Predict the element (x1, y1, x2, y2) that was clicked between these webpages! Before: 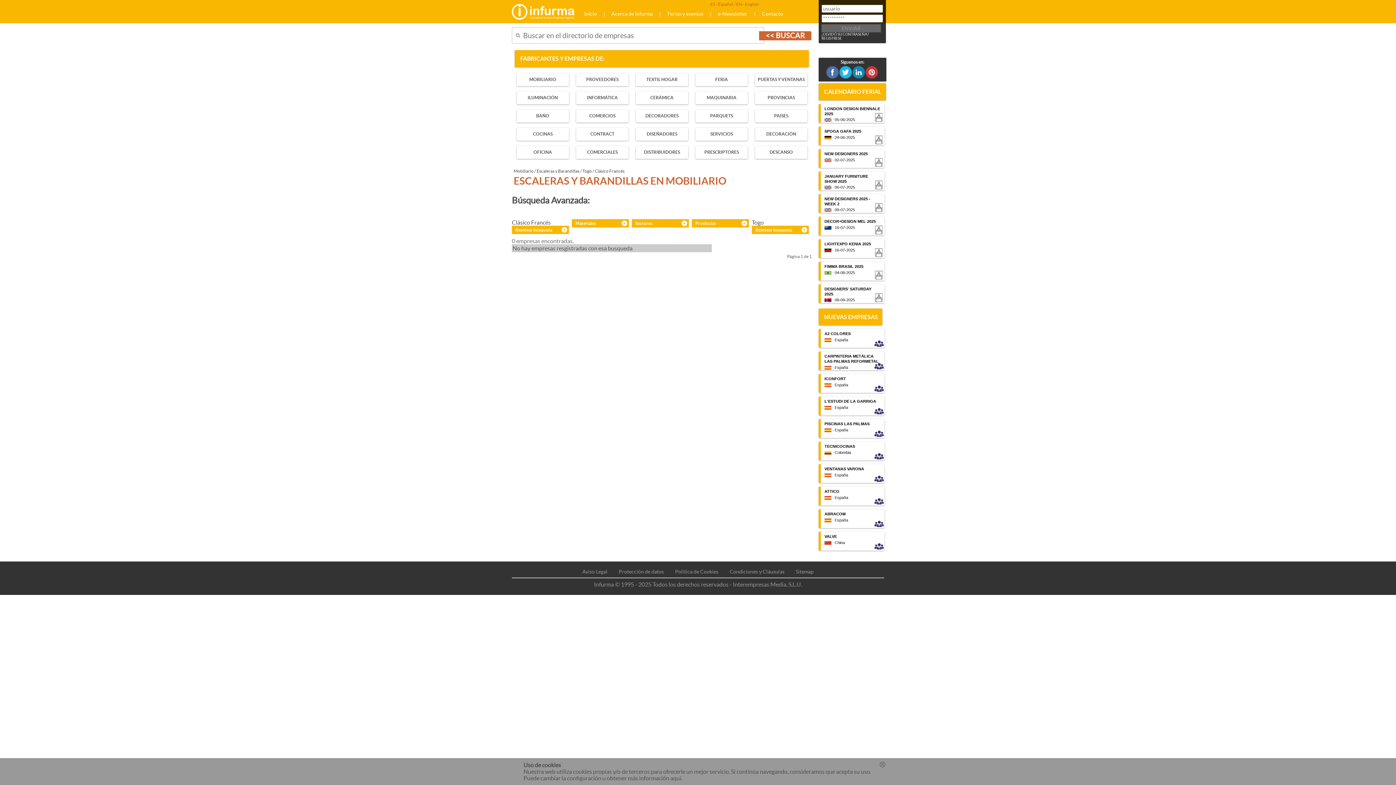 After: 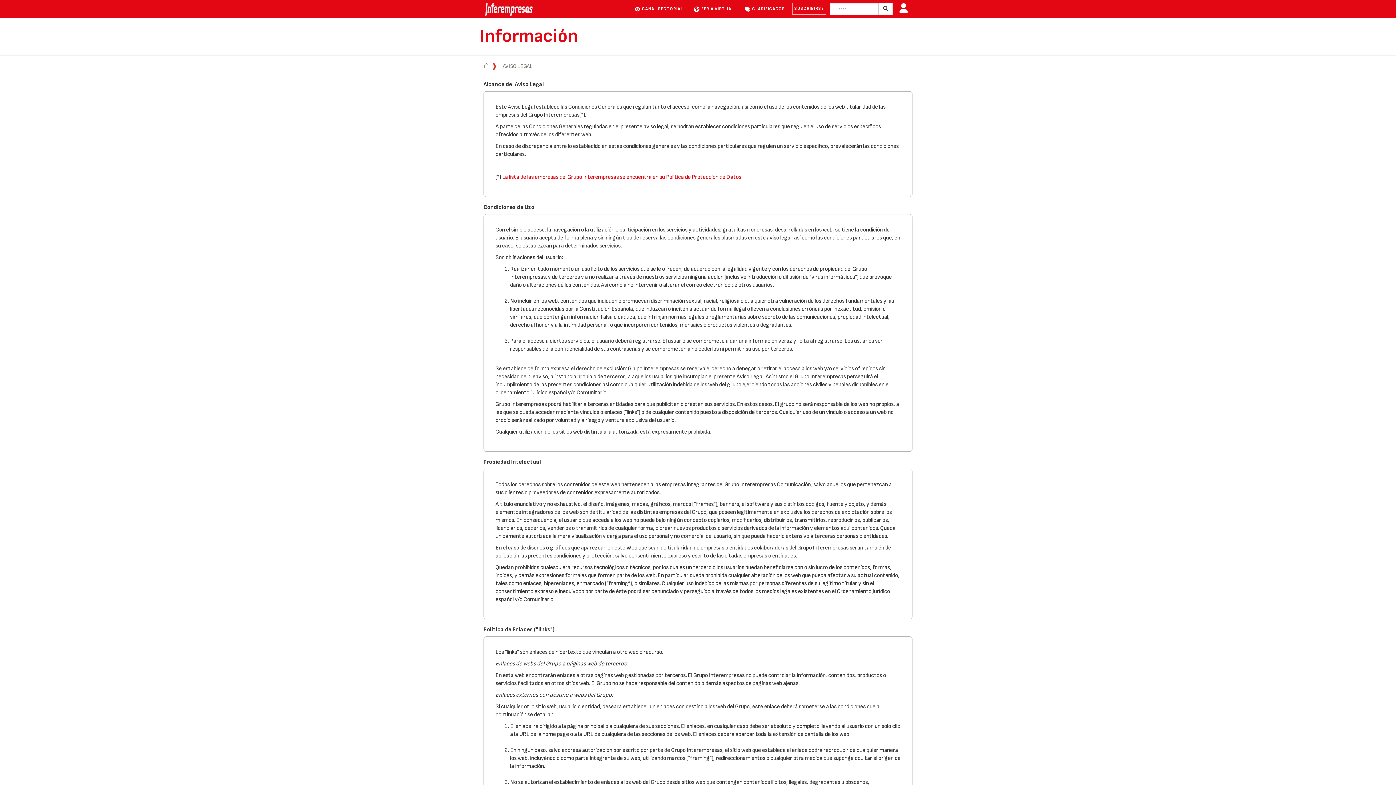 Action: bbox: (582, 569, 607, 574) label: Aviso Legal